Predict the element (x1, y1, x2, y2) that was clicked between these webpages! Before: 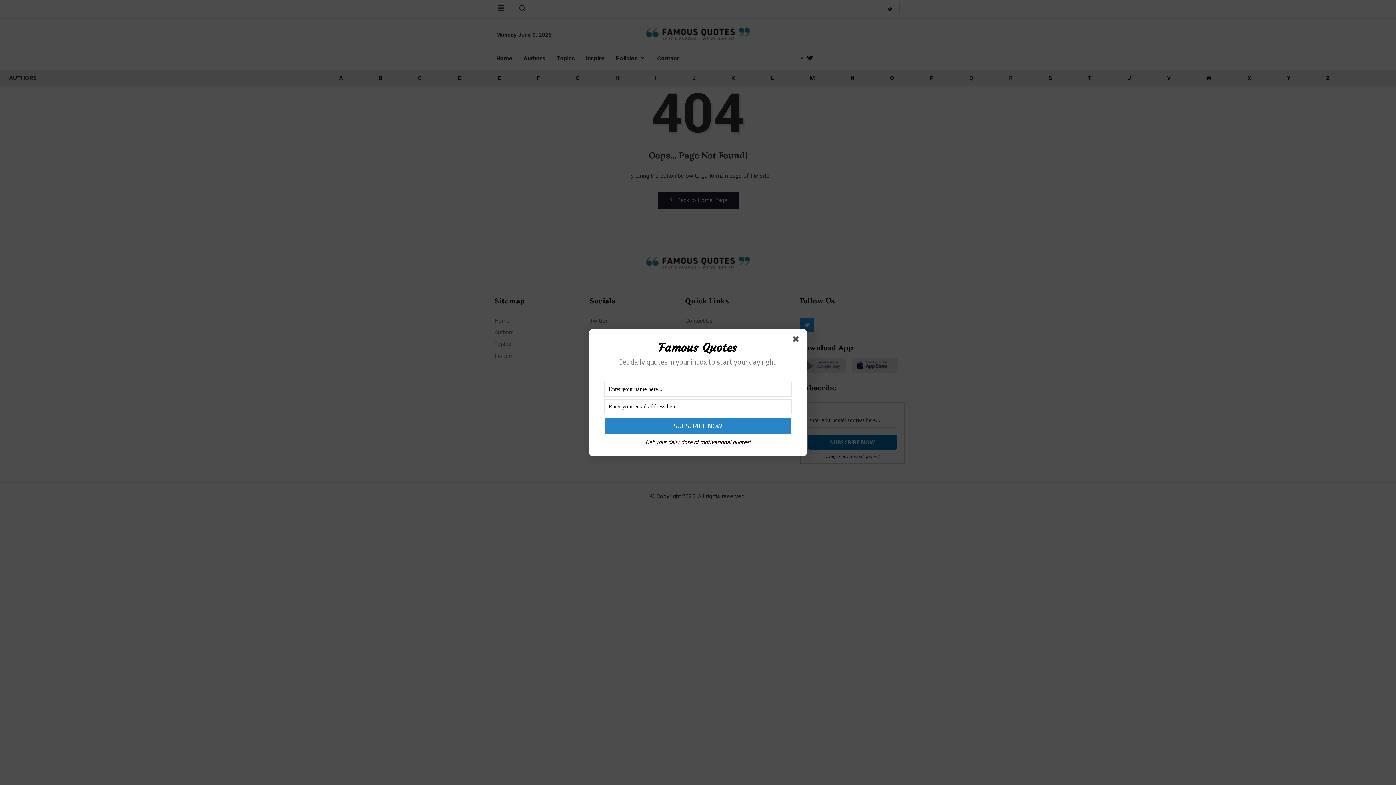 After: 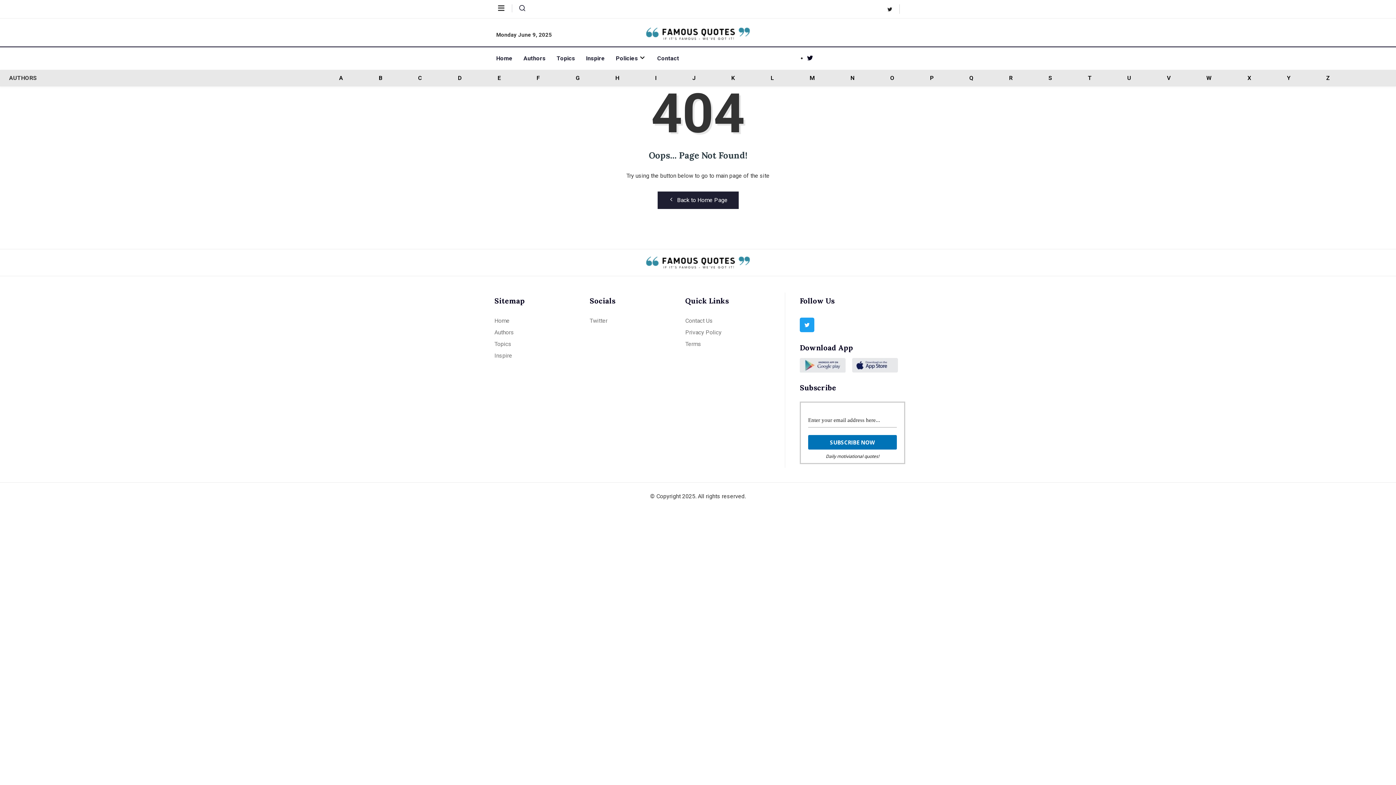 Action: bbox: (793, 336, 801, 344)